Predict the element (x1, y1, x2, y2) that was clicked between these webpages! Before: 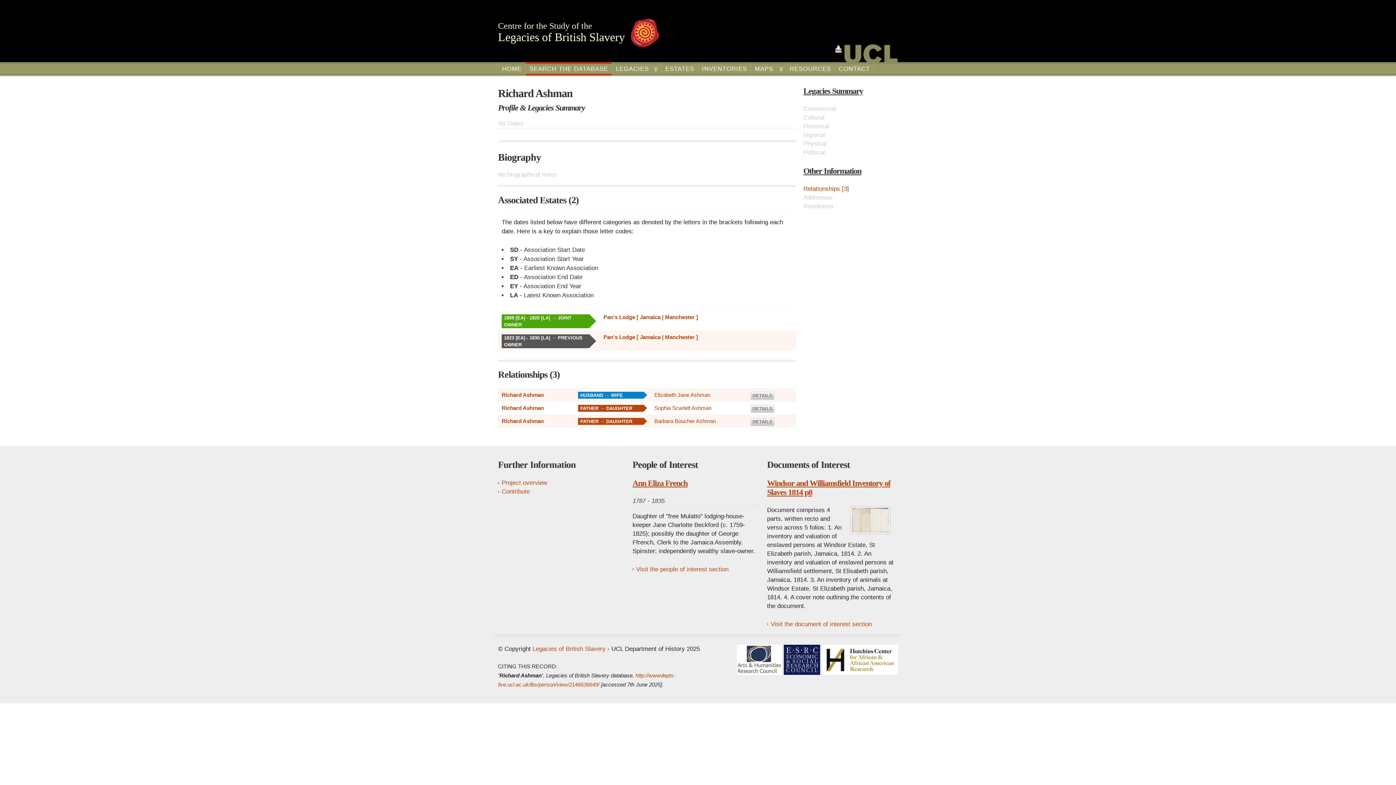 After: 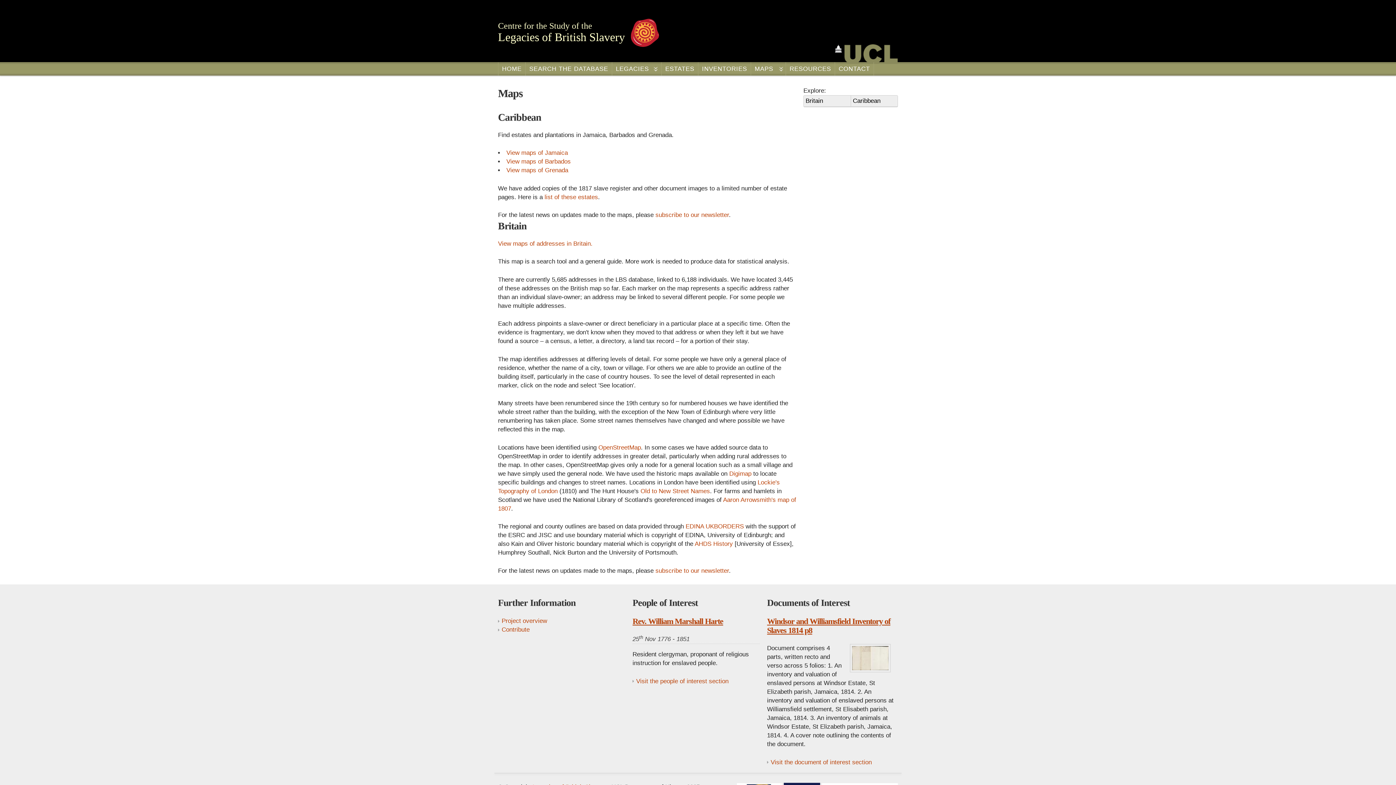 Action: bbox: (751, 62, 785, 75) label: MAPS